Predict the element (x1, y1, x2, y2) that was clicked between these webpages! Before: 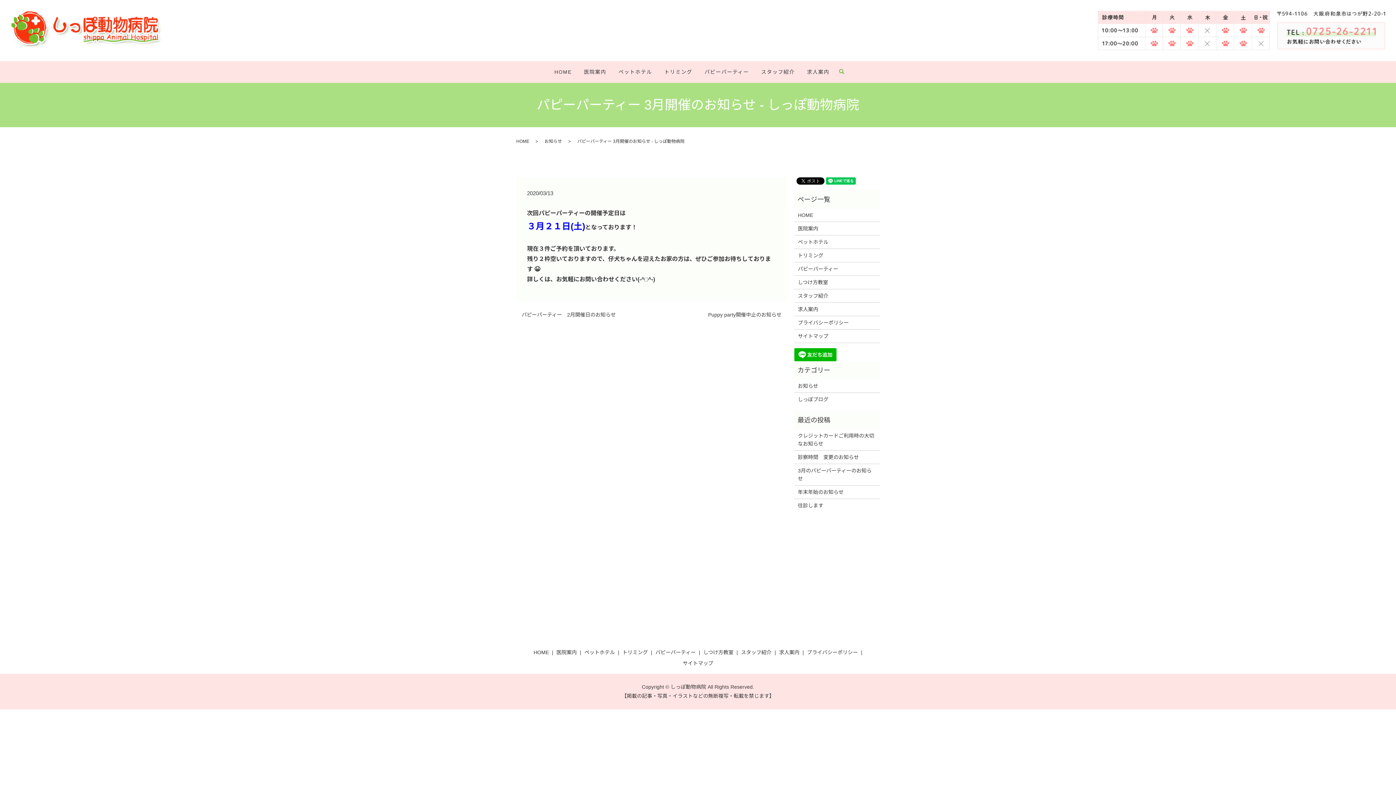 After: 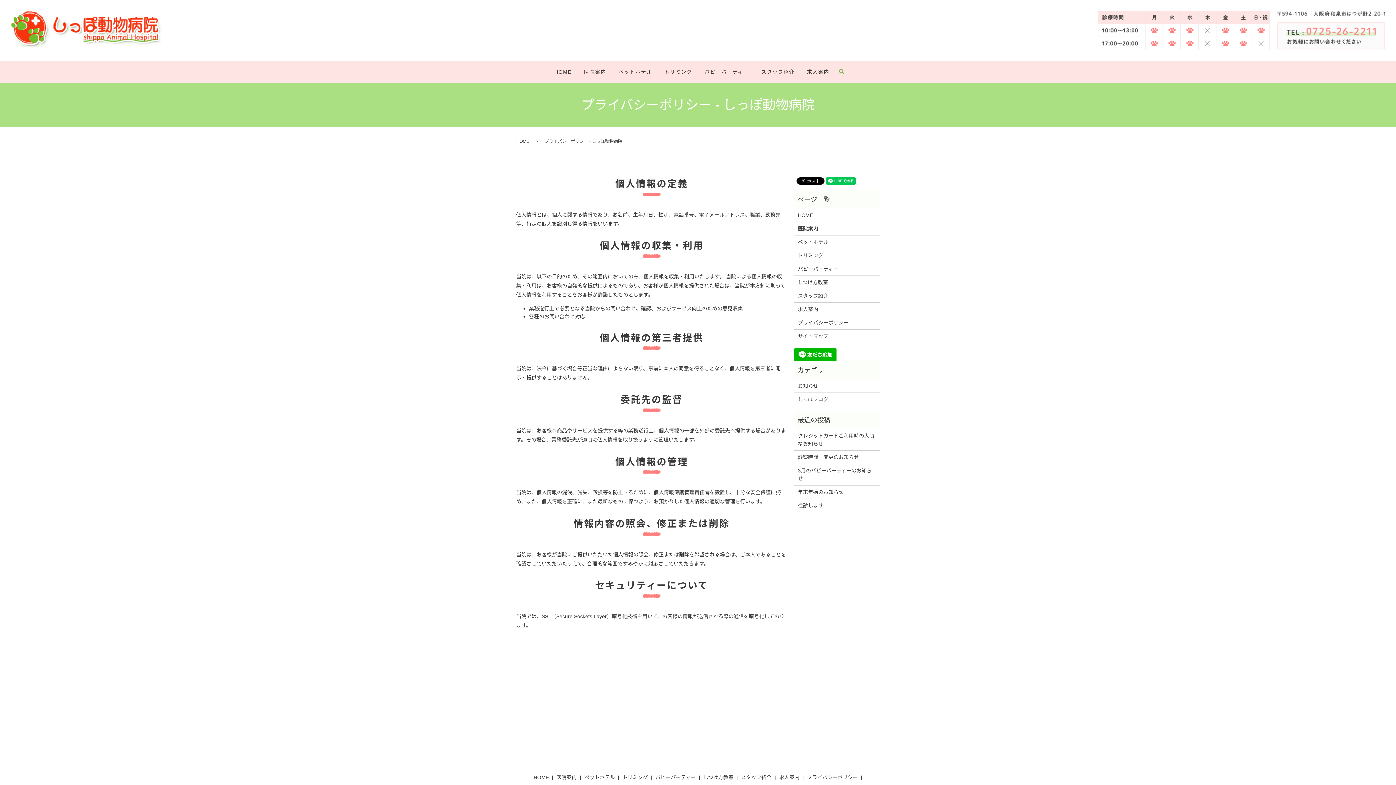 Action: bbox: (805, 647, 859, 658) label: プライバシーポリシー